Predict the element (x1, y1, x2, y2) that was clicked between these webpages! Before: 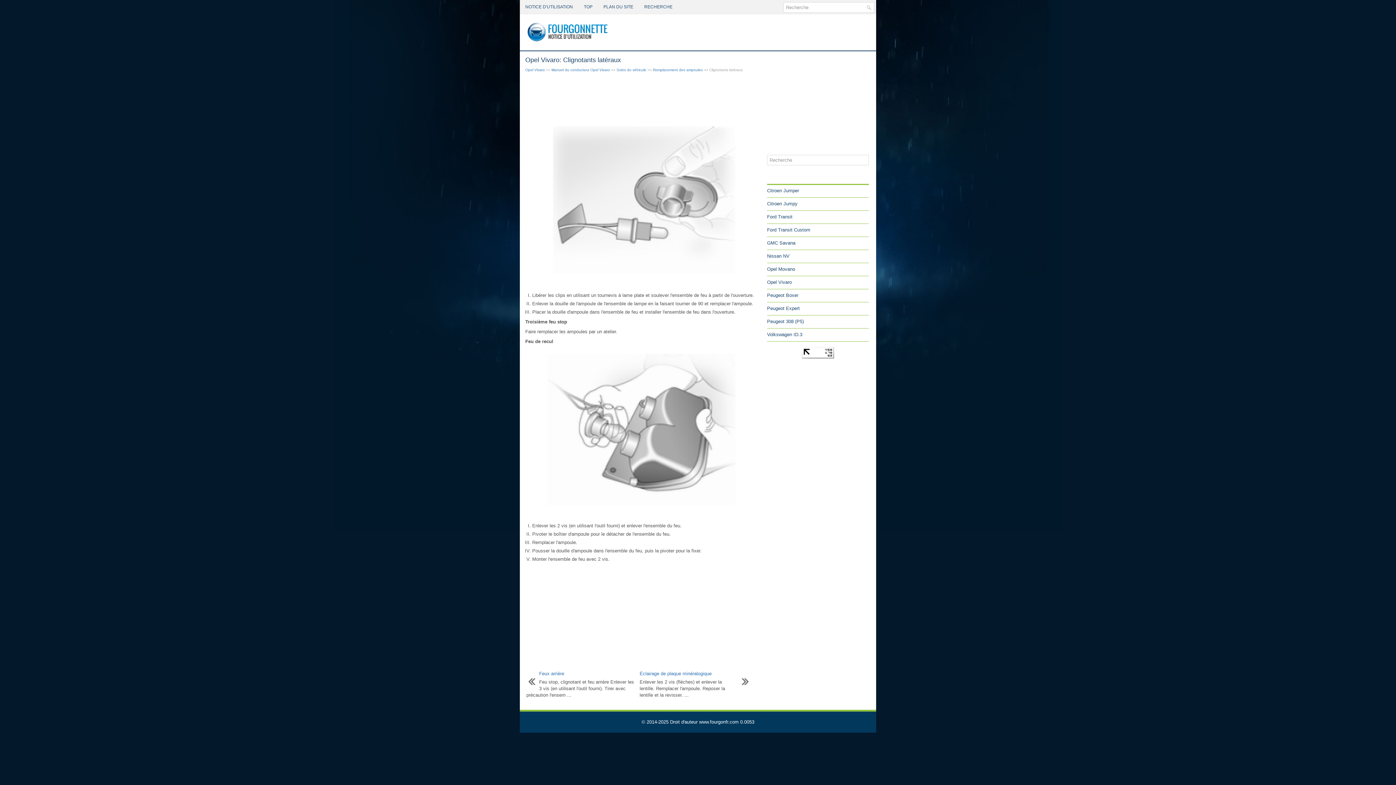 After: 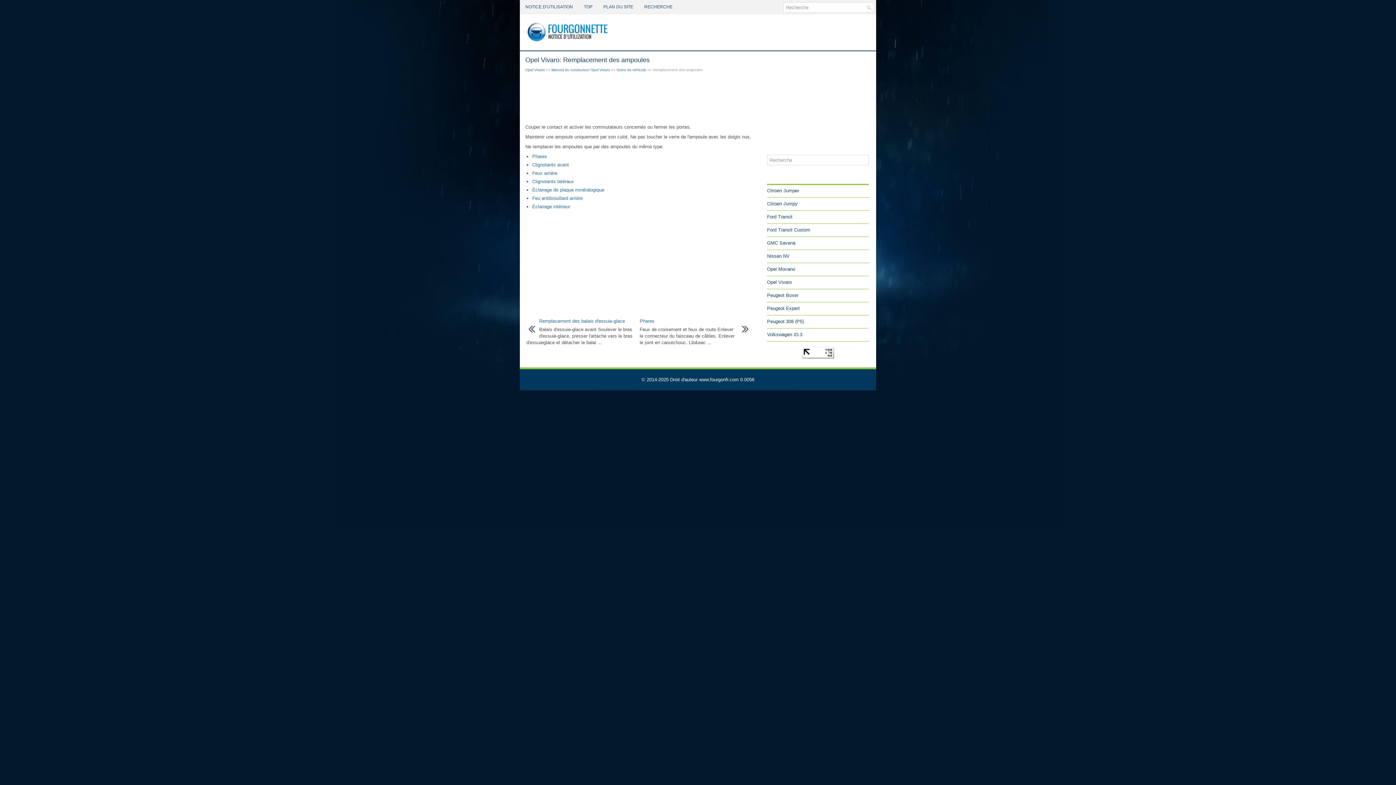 Action: label: Remplacement des ampoules bbox: (653, 68, 702, 72)